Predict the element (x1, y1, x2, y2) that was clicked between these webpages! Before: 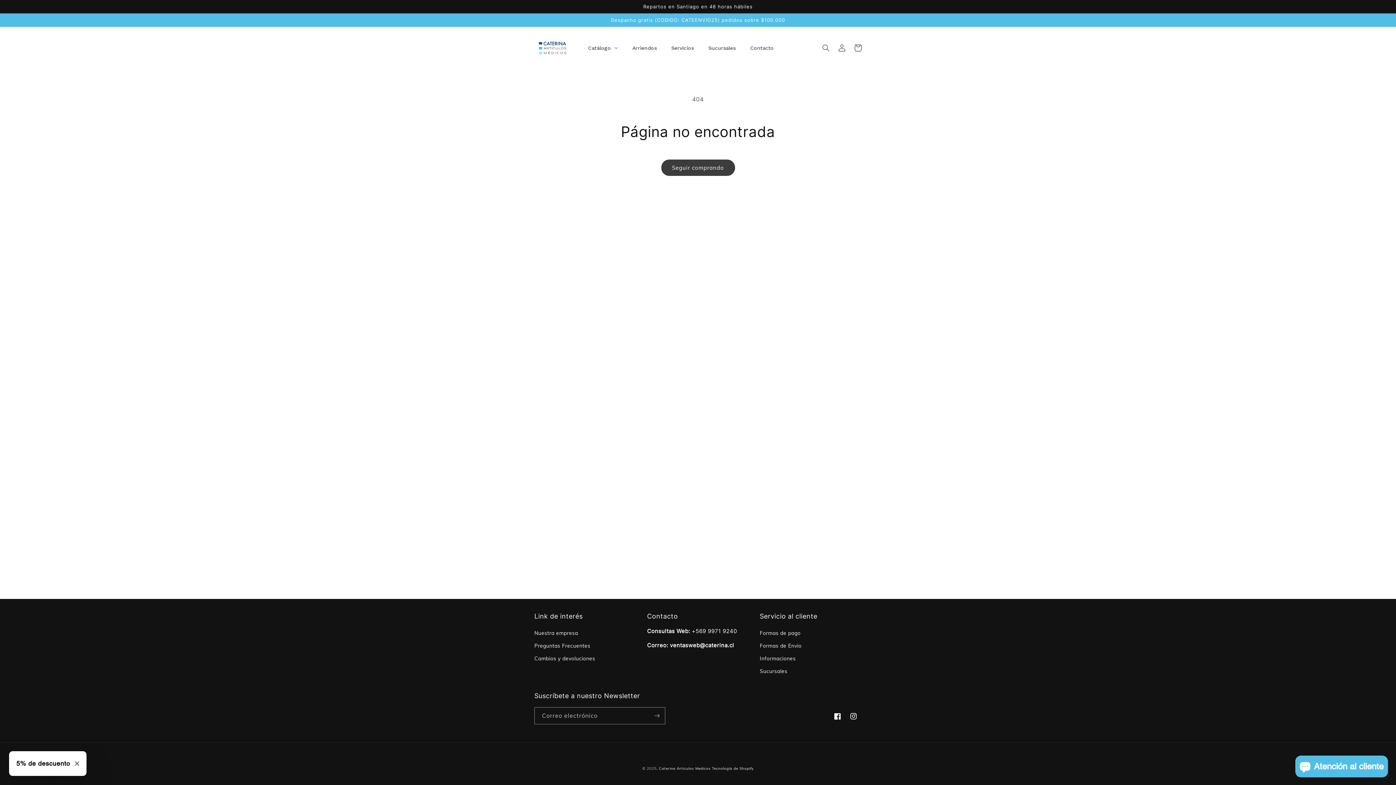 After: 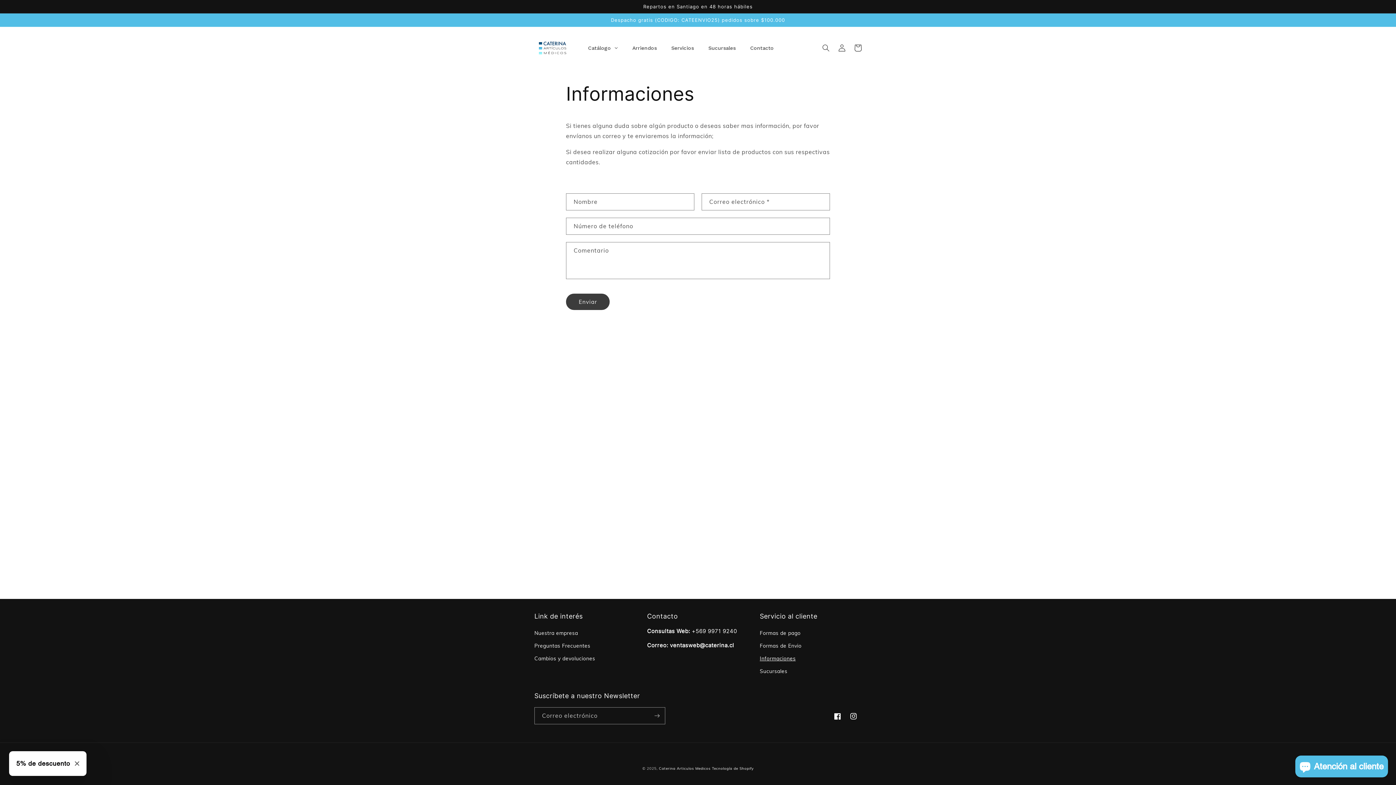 Action: label: Contacto bbox: (743, 38, 781, 56)